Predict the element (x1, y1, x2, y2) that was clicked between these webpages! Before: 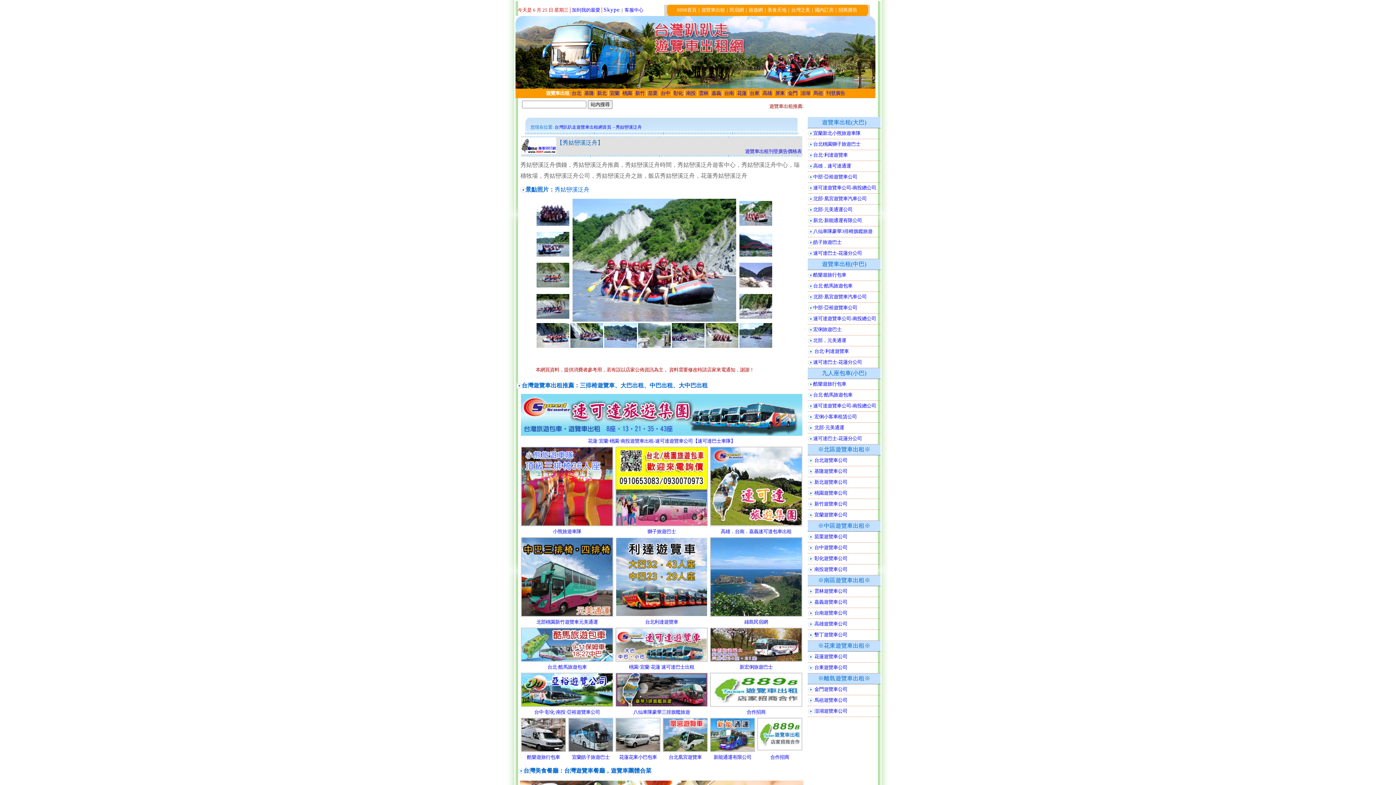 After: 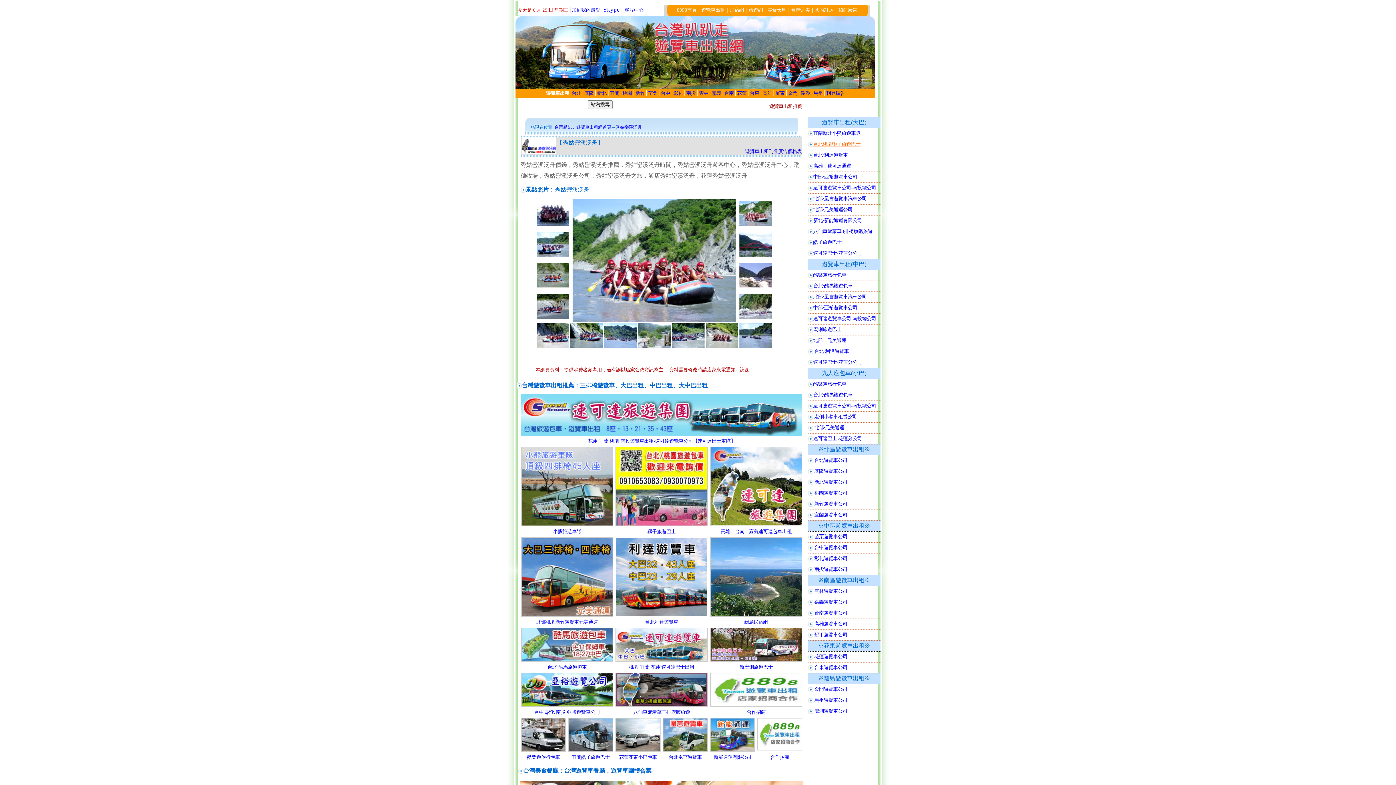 Action: label: 台北桃園獅子旅遊巴士 bbox: (813, 141, 860, 146)